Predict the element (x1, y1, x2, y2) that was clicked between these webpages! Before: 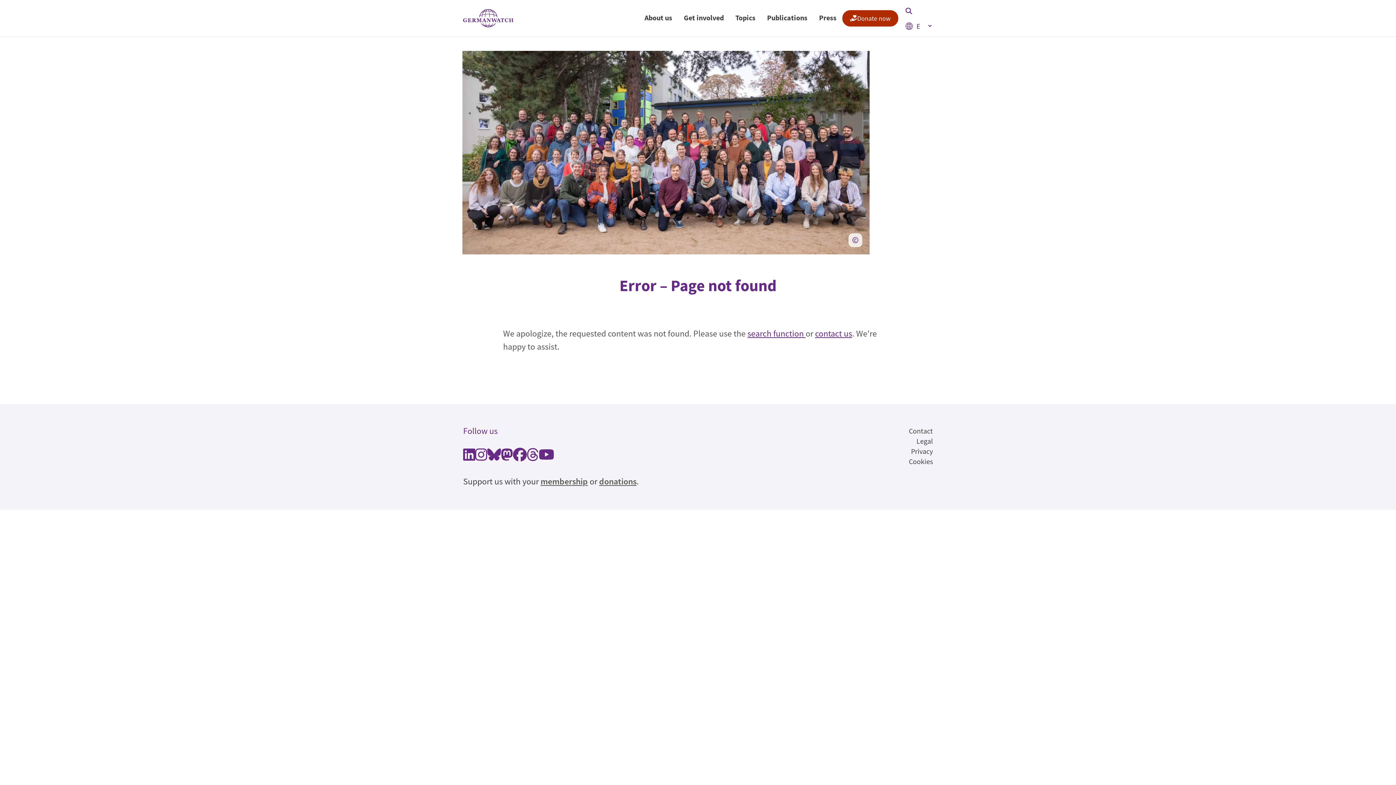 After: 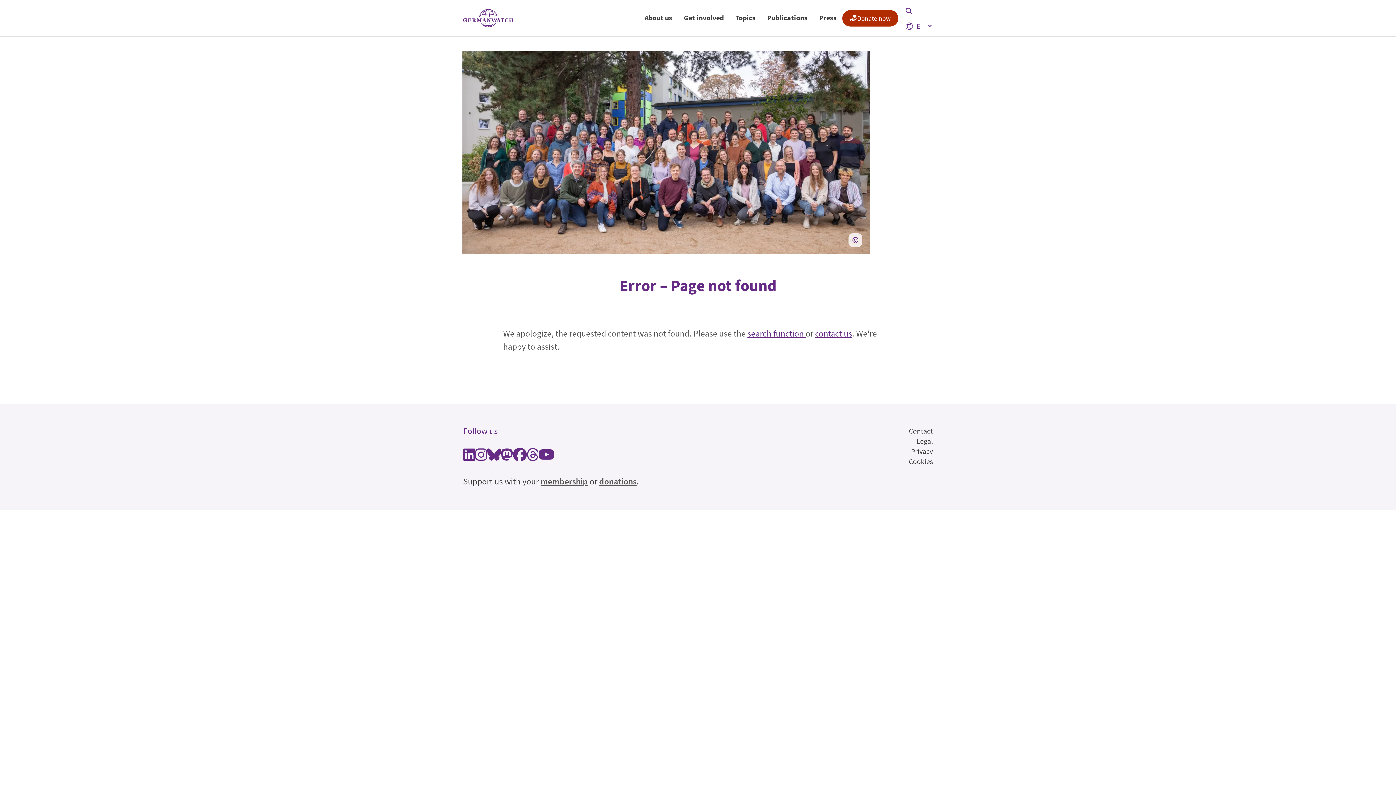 Action: bbox: (526, 451, 538, 462)